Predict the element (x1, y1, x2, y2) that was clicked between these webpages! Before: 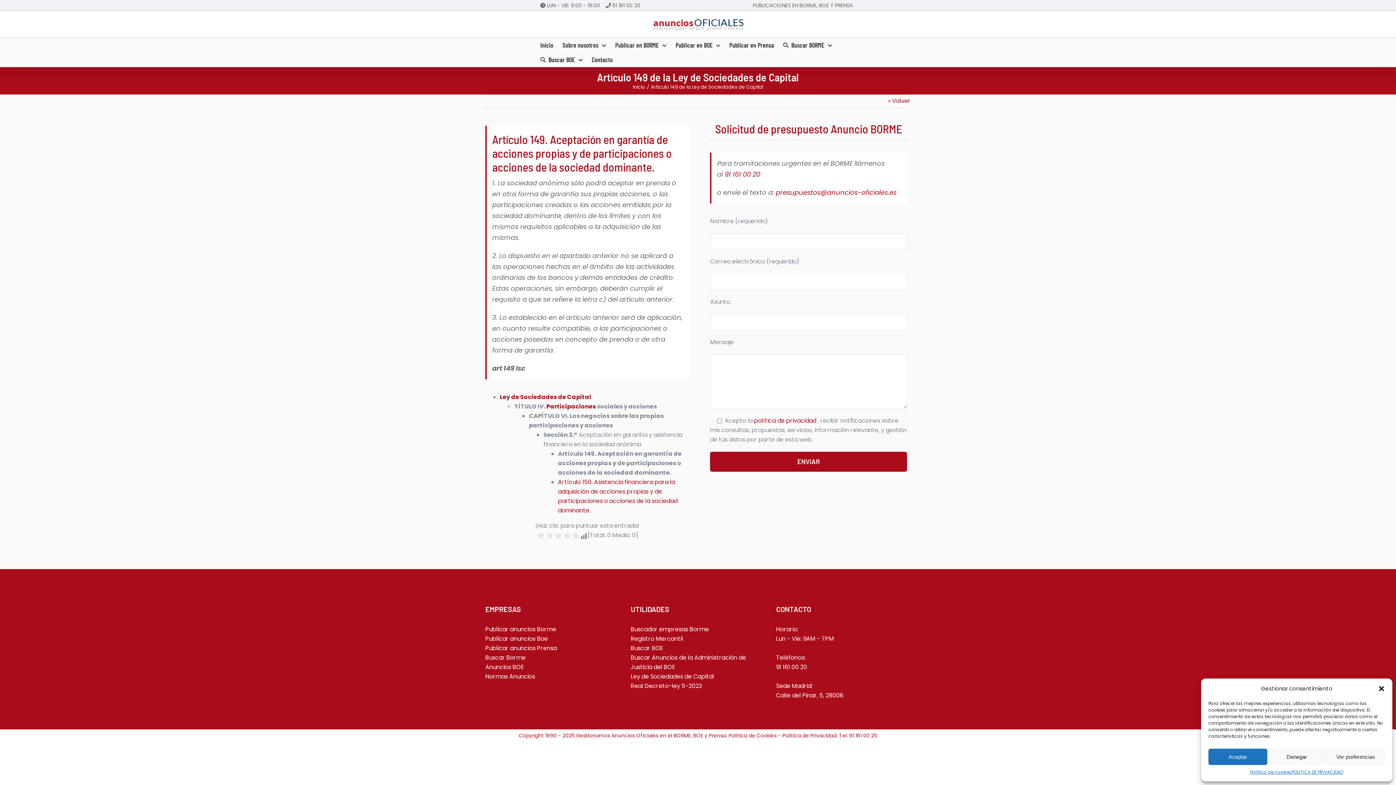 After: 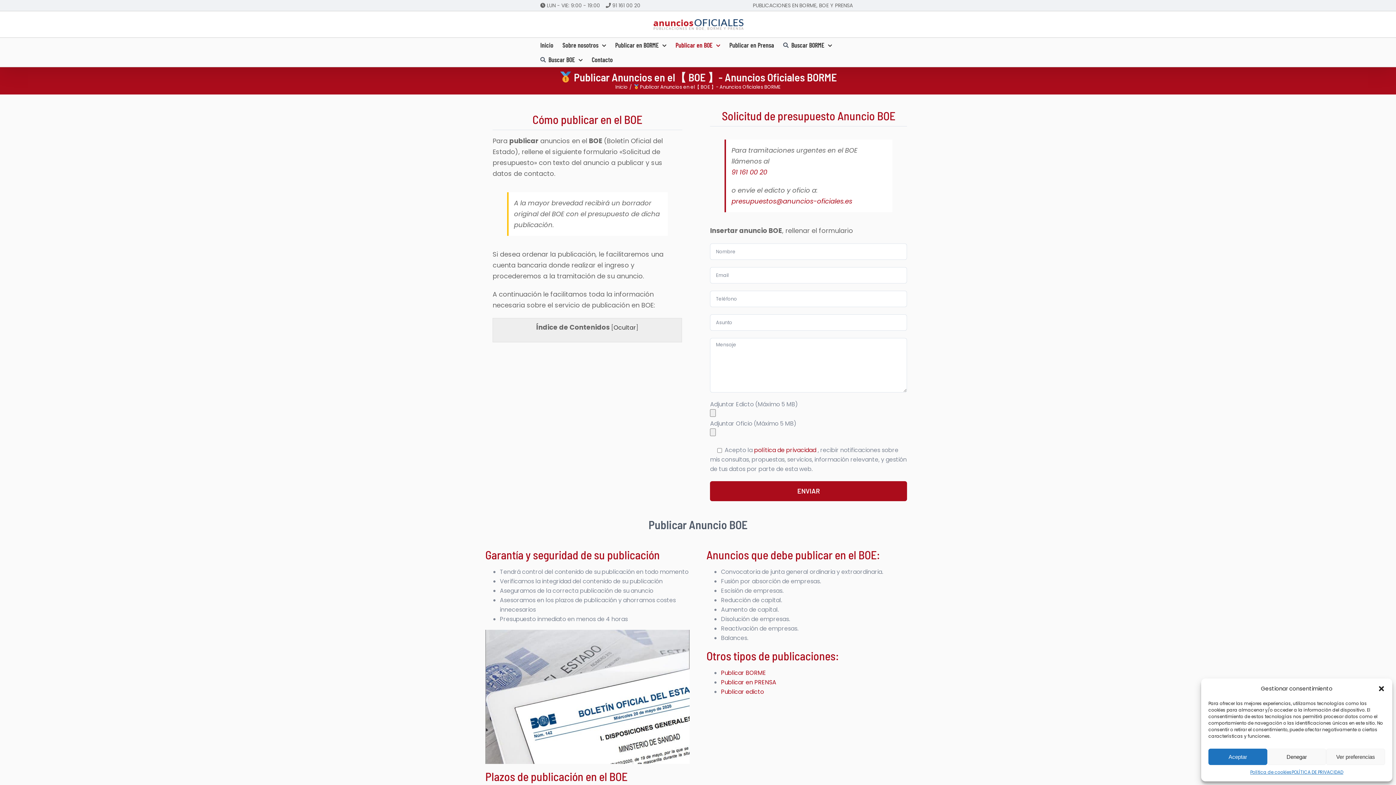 Action: label: Publicar anuncios Boe bbox: (485, 635, 548, 643)